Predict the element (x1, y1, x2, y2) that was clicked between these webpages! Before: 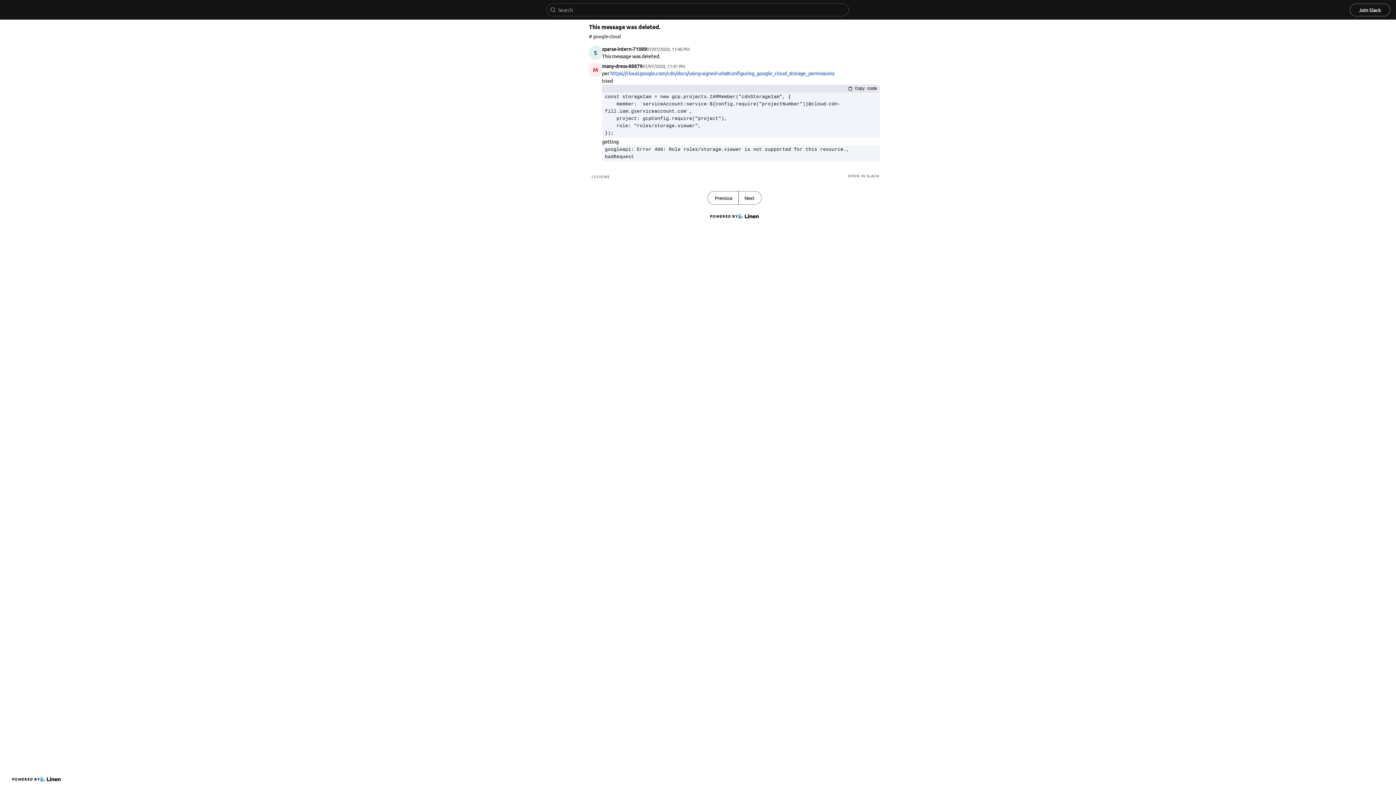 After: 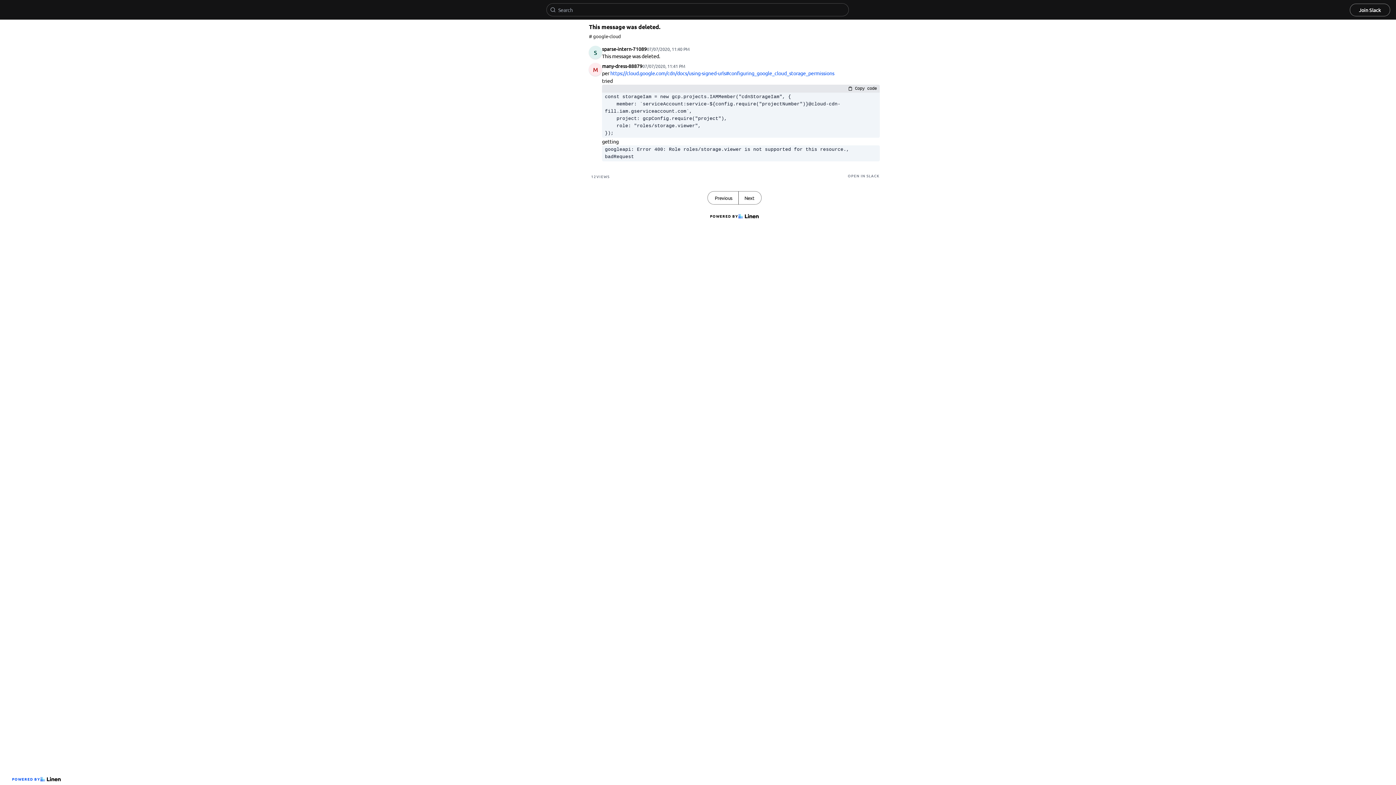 Action: label: POWERED BY bbox: (9, 773, 63, 785)